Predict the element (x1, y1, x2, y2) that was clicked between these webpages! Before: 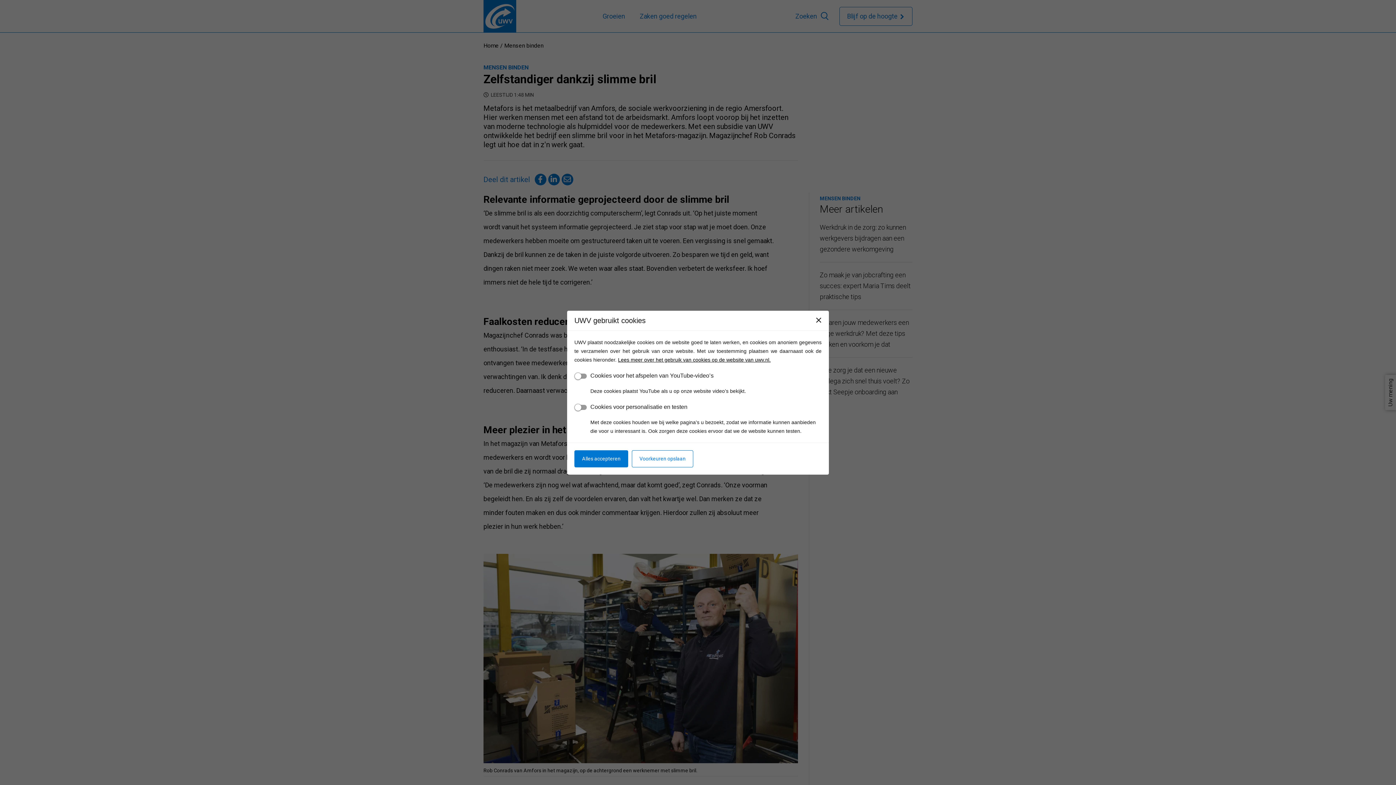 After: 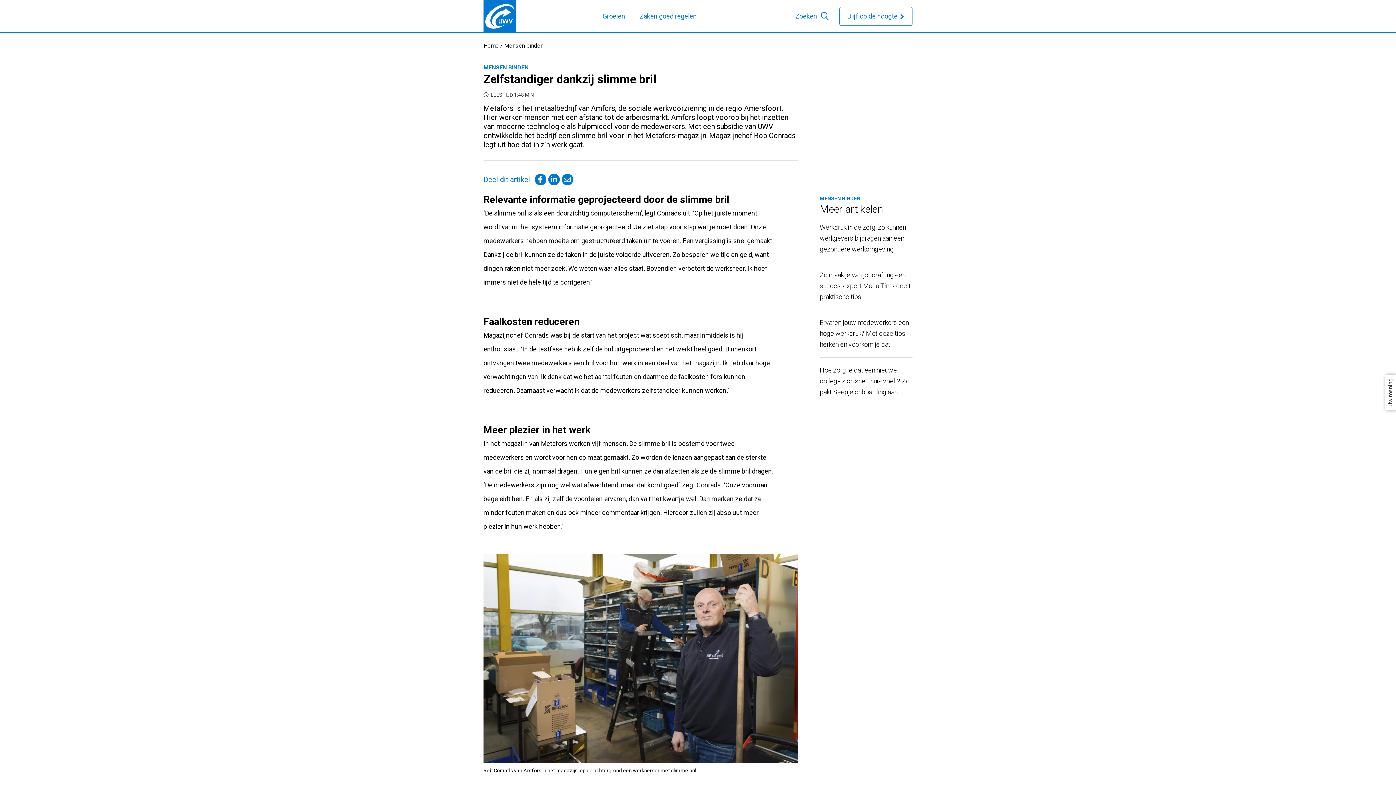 Action: label: Alles accepteren bbox: (574, 450, 628, 467)